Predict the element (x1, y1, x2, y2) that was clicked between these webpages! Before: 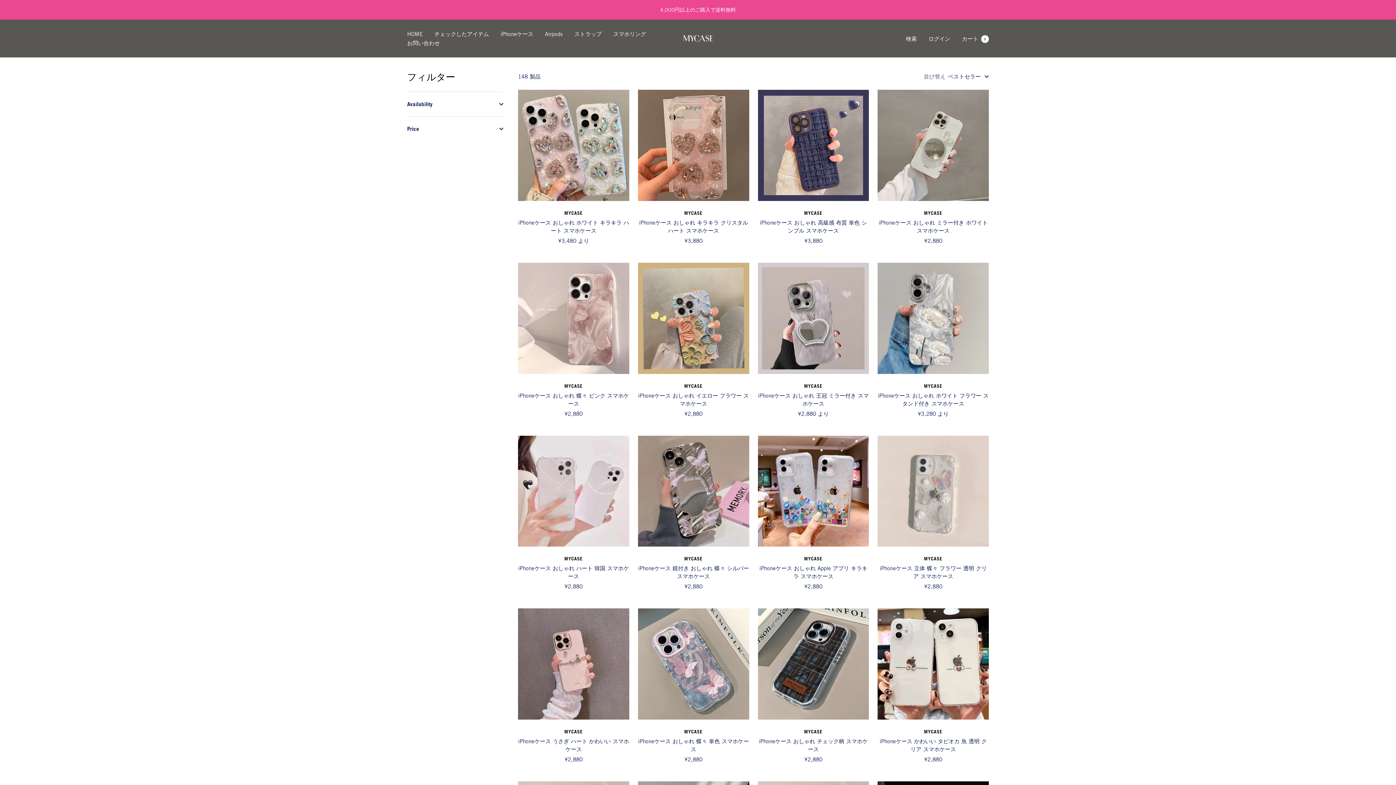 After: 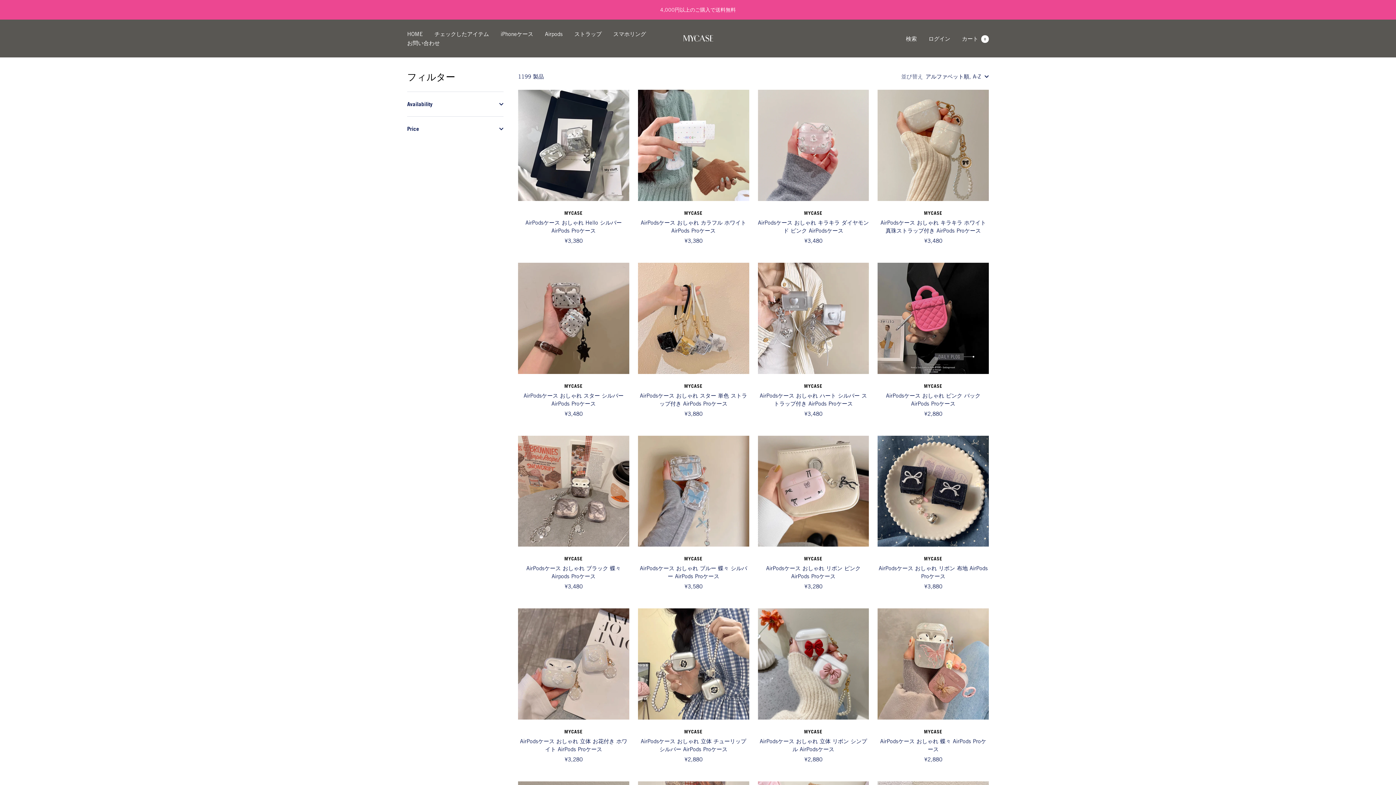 Action: label: MYCASE bbox: (638, 382, 749, 389)